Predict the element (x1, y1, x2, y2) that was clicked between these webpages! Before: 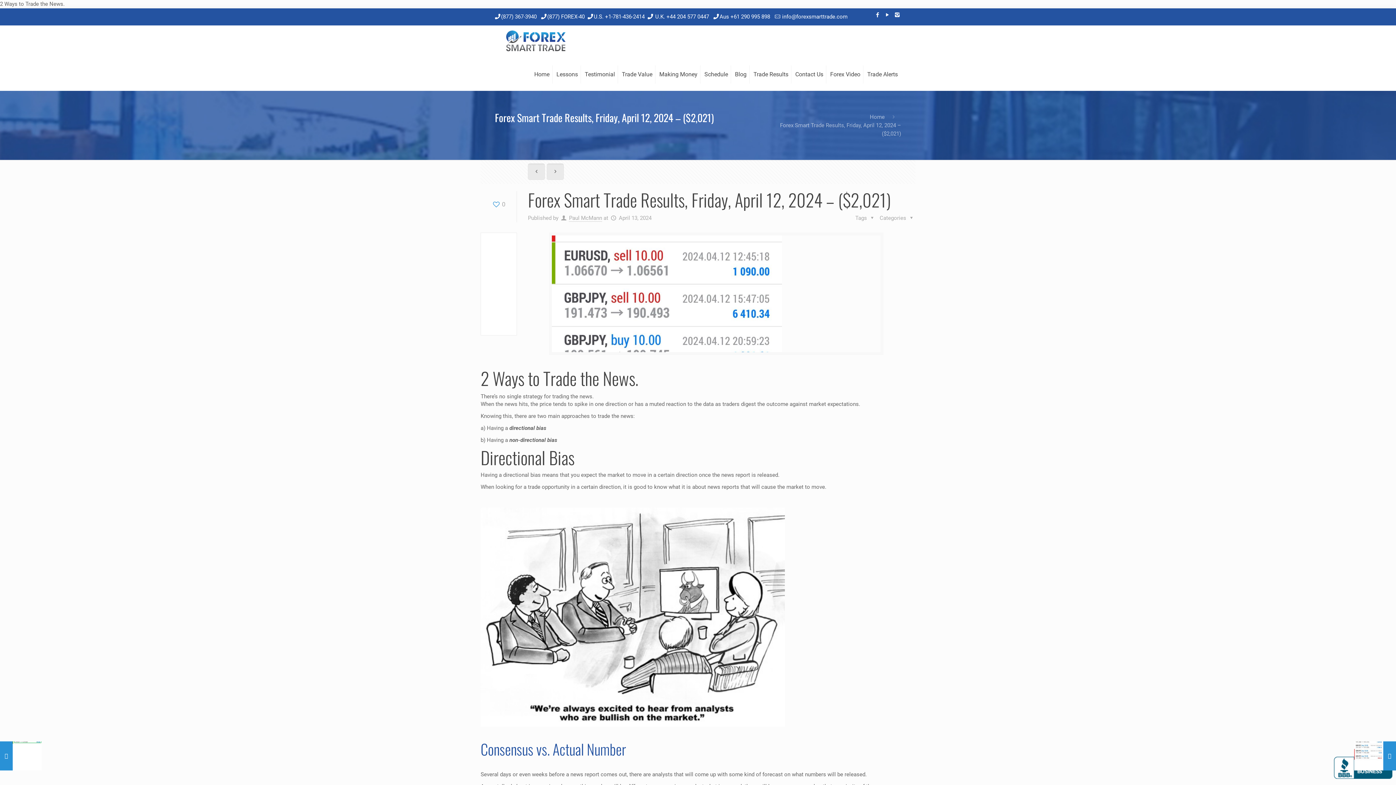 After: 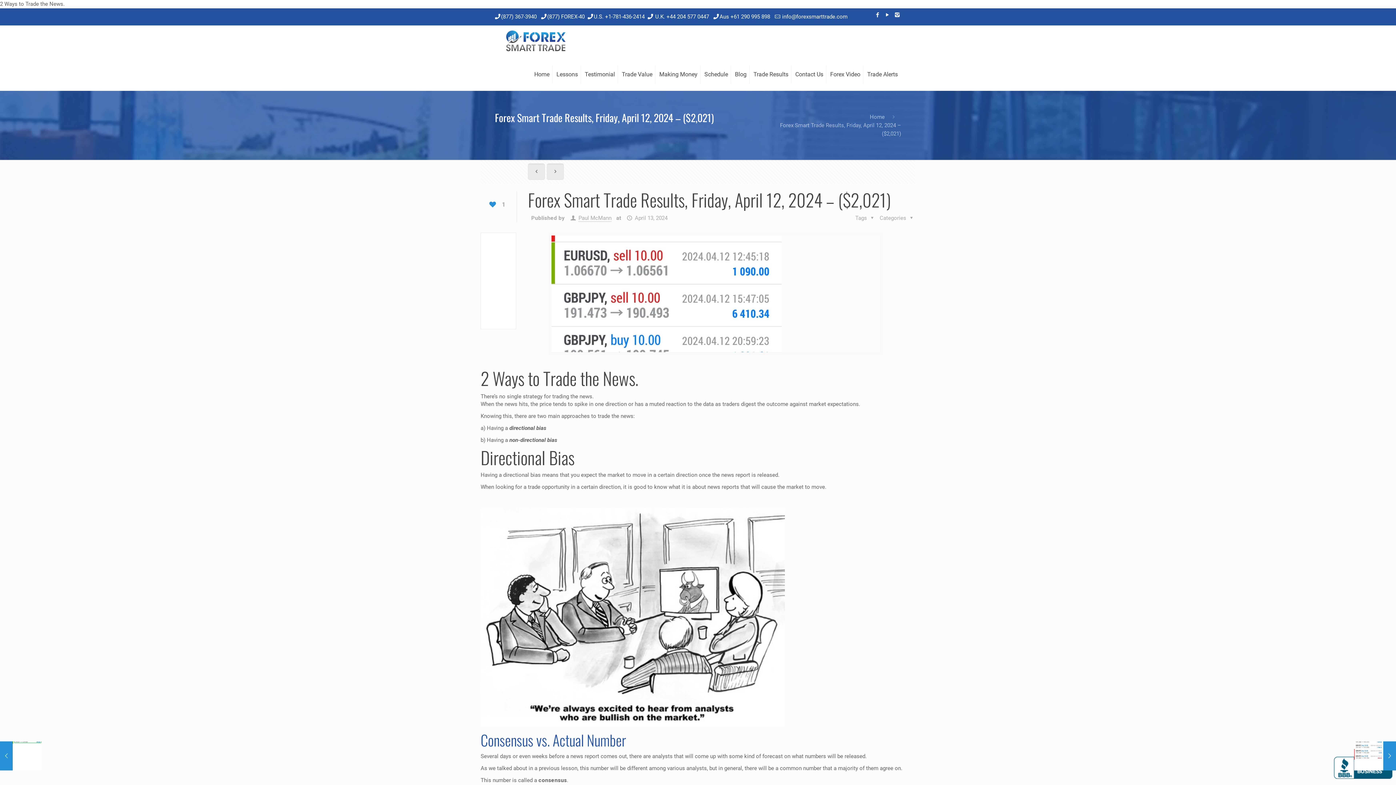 Action: label: 0 bbox: (491, 200, 505, 208)